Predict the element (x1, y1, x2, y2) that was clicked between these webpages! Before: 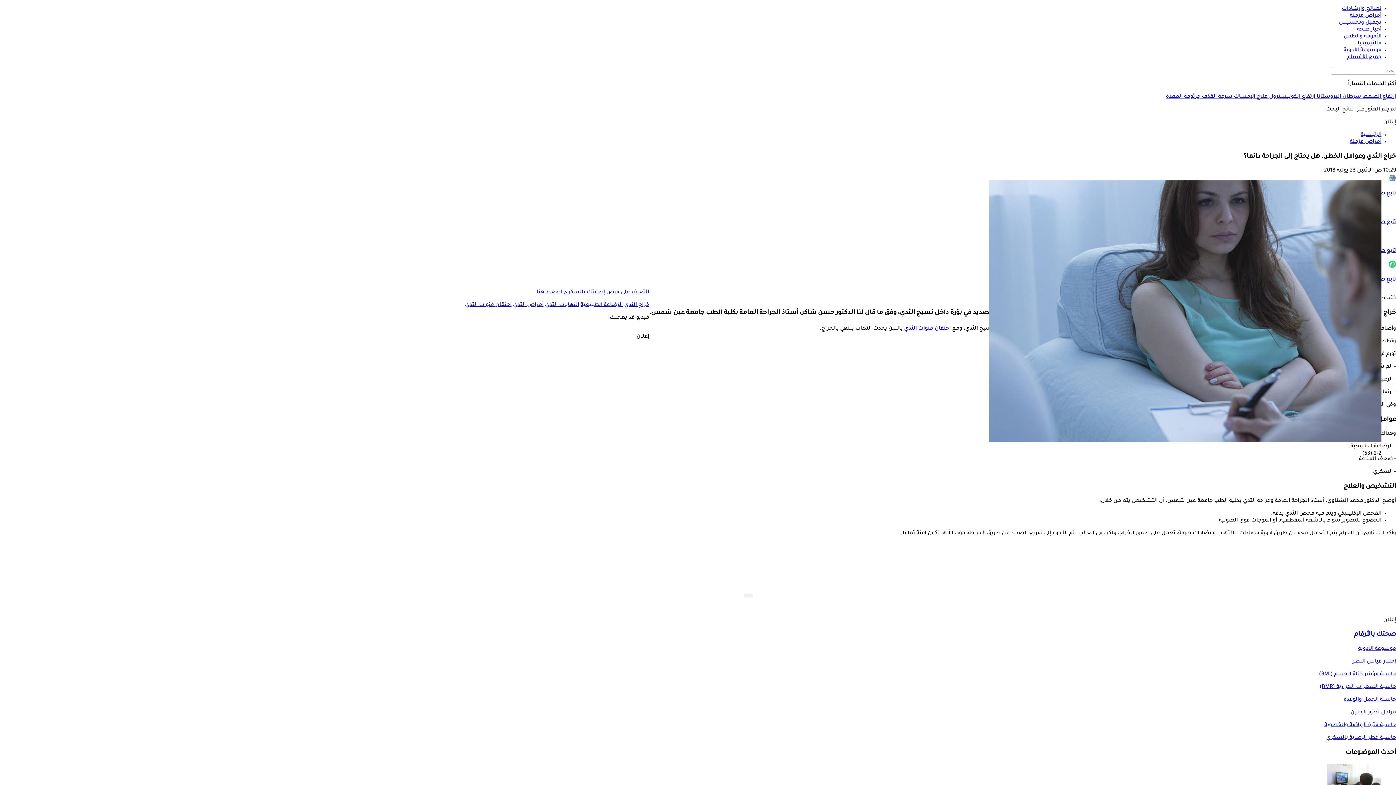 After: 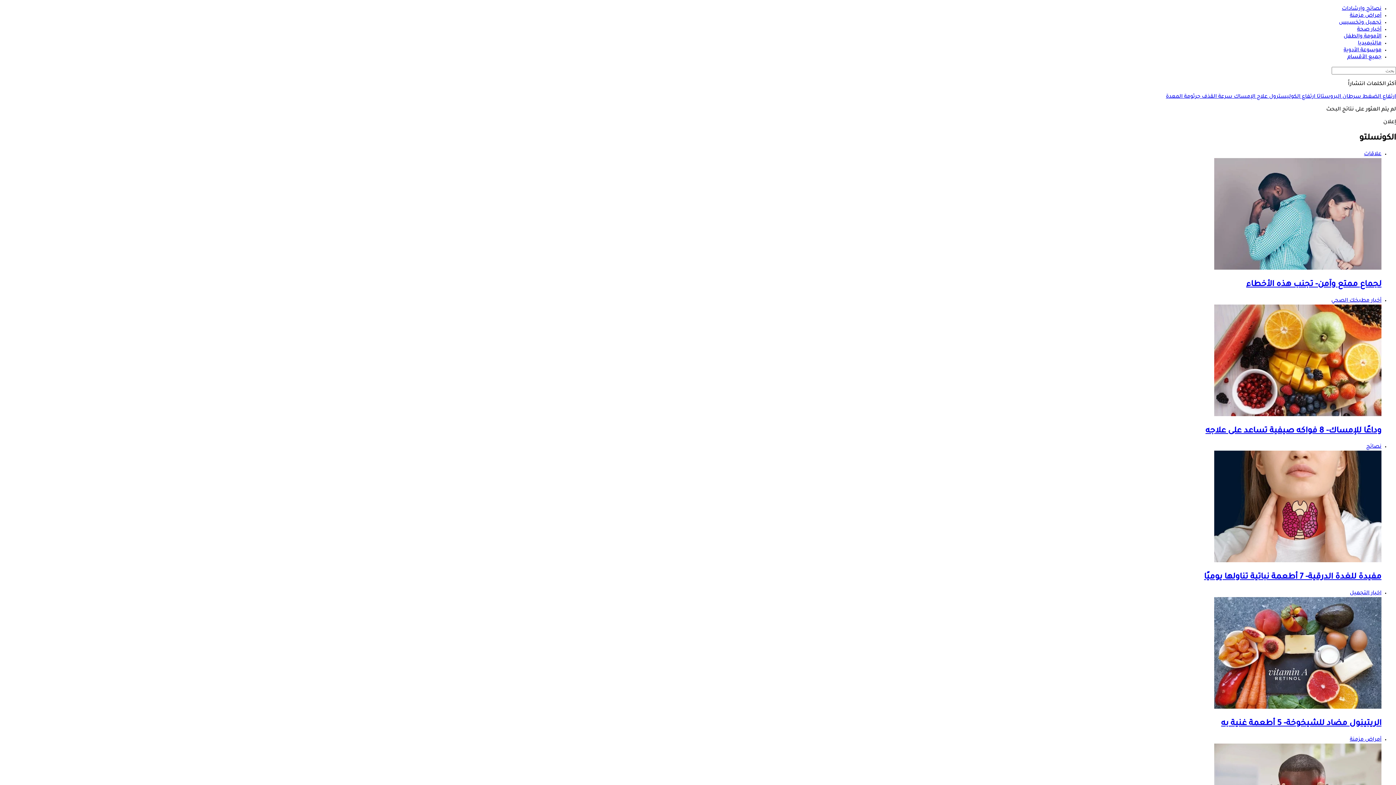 Action: bbox: (1361, 132, 1381, 138) label: الرئيسية